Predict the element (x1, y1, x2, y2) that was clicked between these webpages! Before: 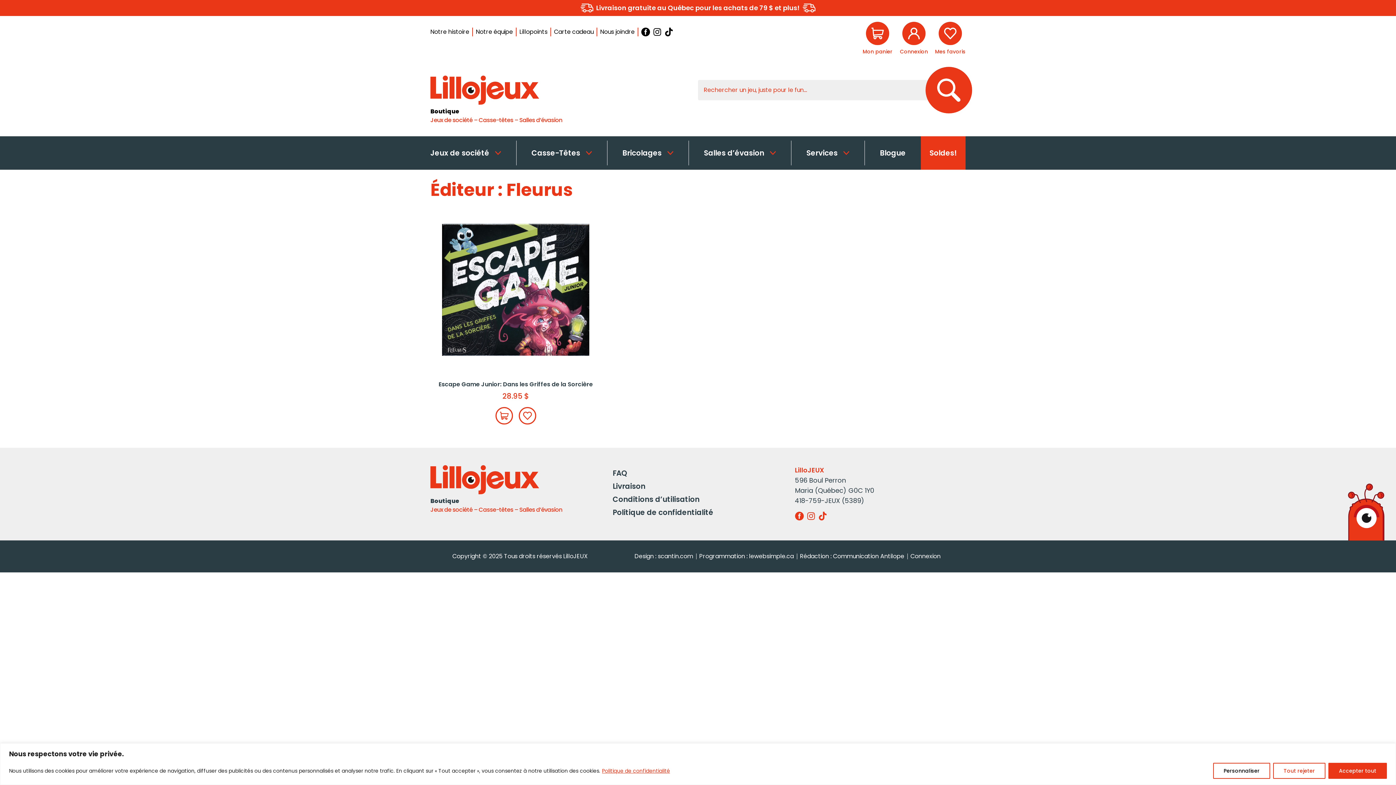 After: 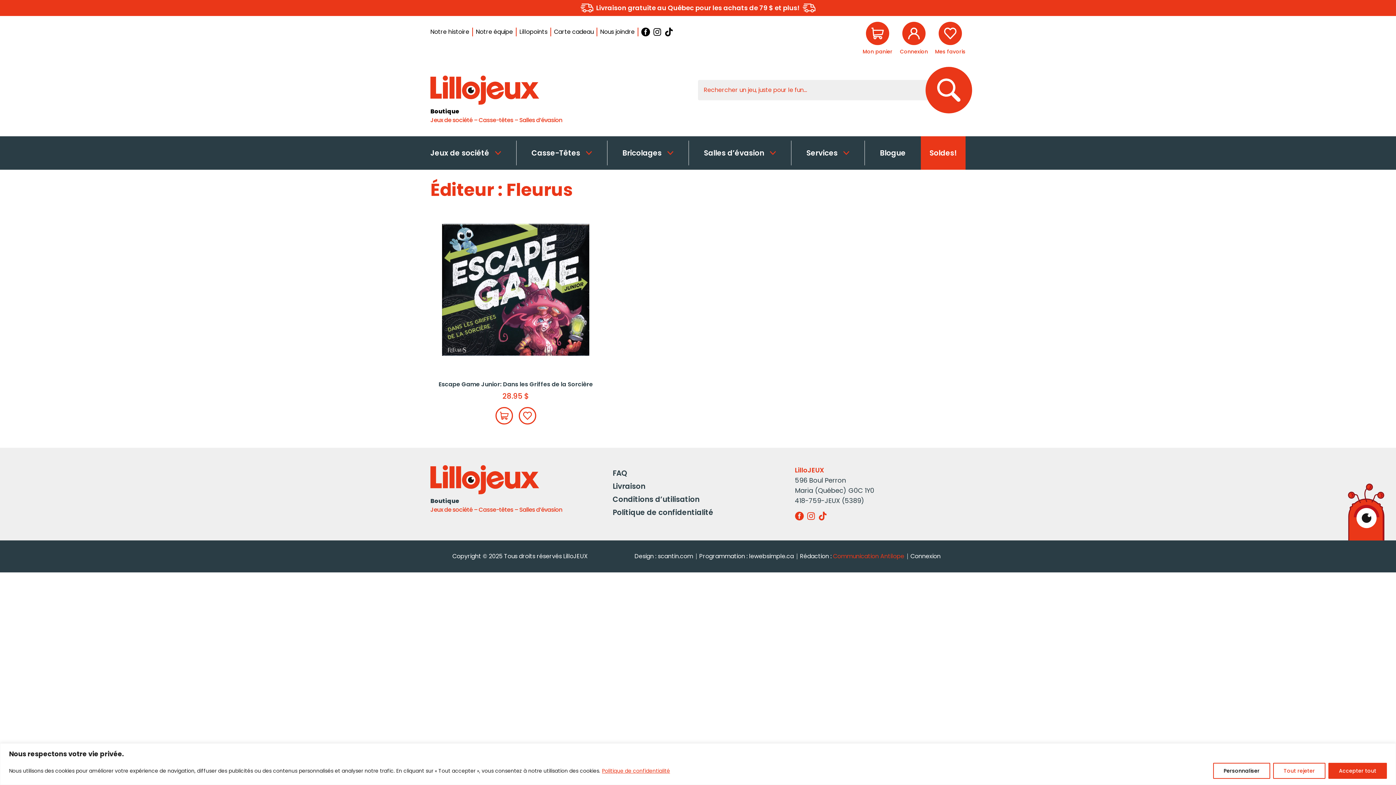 Action: label: Communication Antilope bbox: (833, 553, 904, 559)